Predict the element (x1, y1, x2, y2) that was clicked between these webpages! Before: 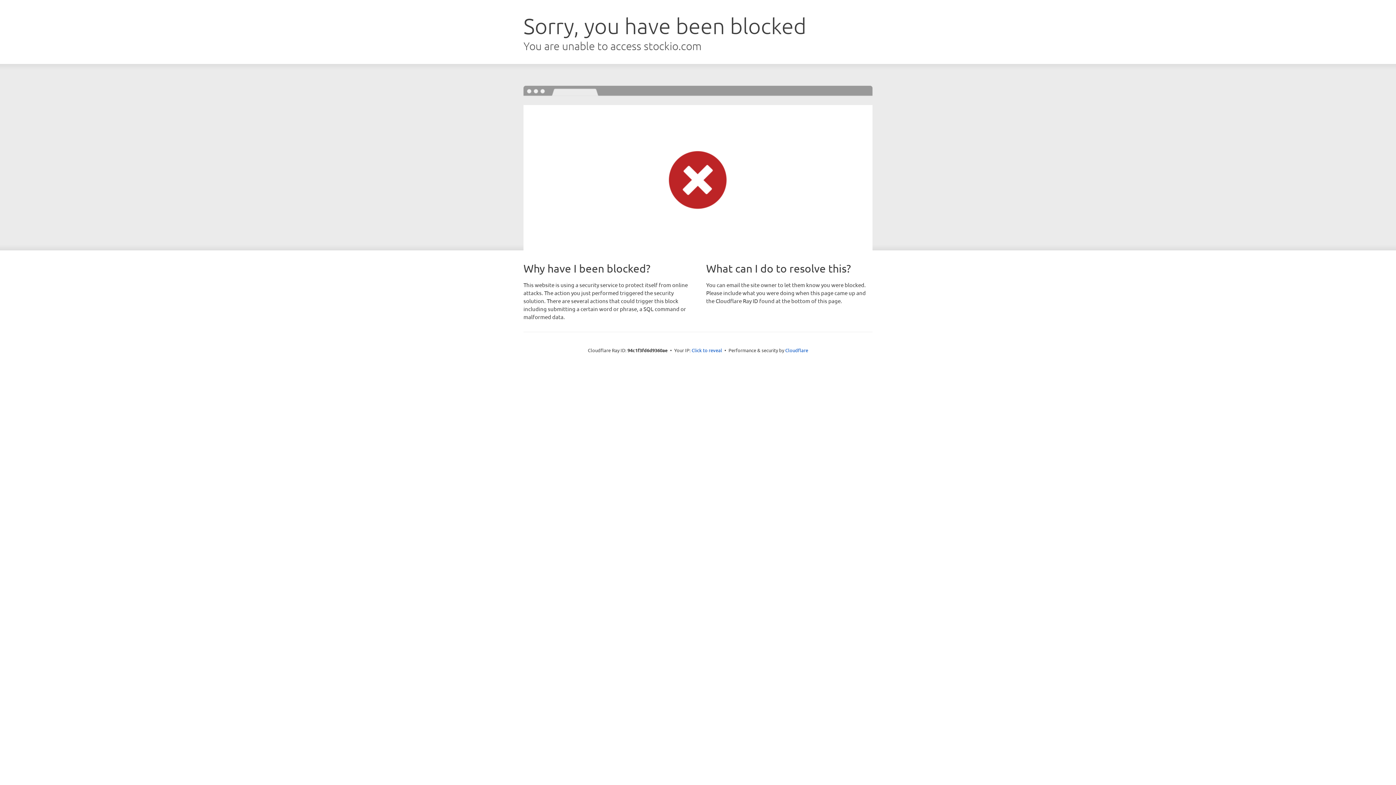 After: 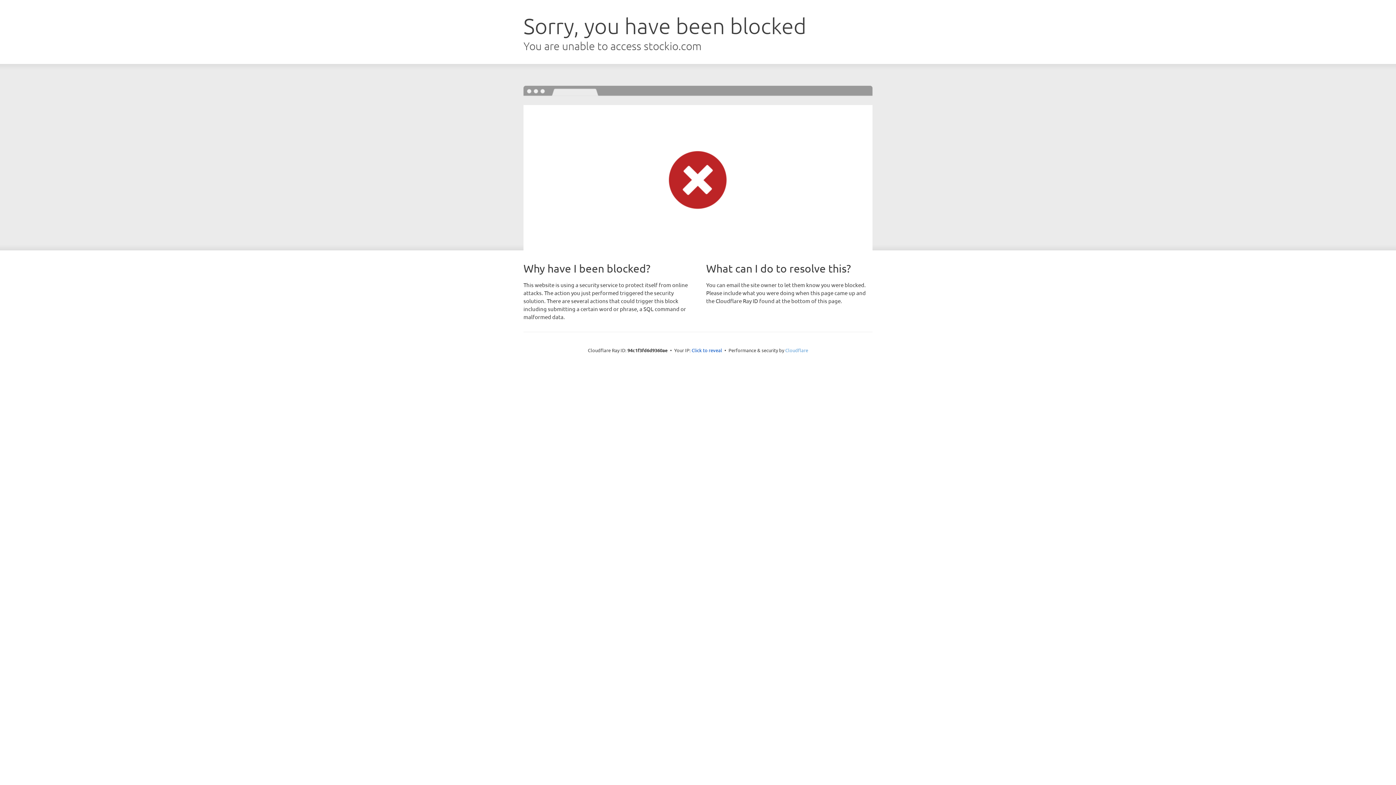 Action: label: Cloudflare bbox: (785, 347, 808, 353)